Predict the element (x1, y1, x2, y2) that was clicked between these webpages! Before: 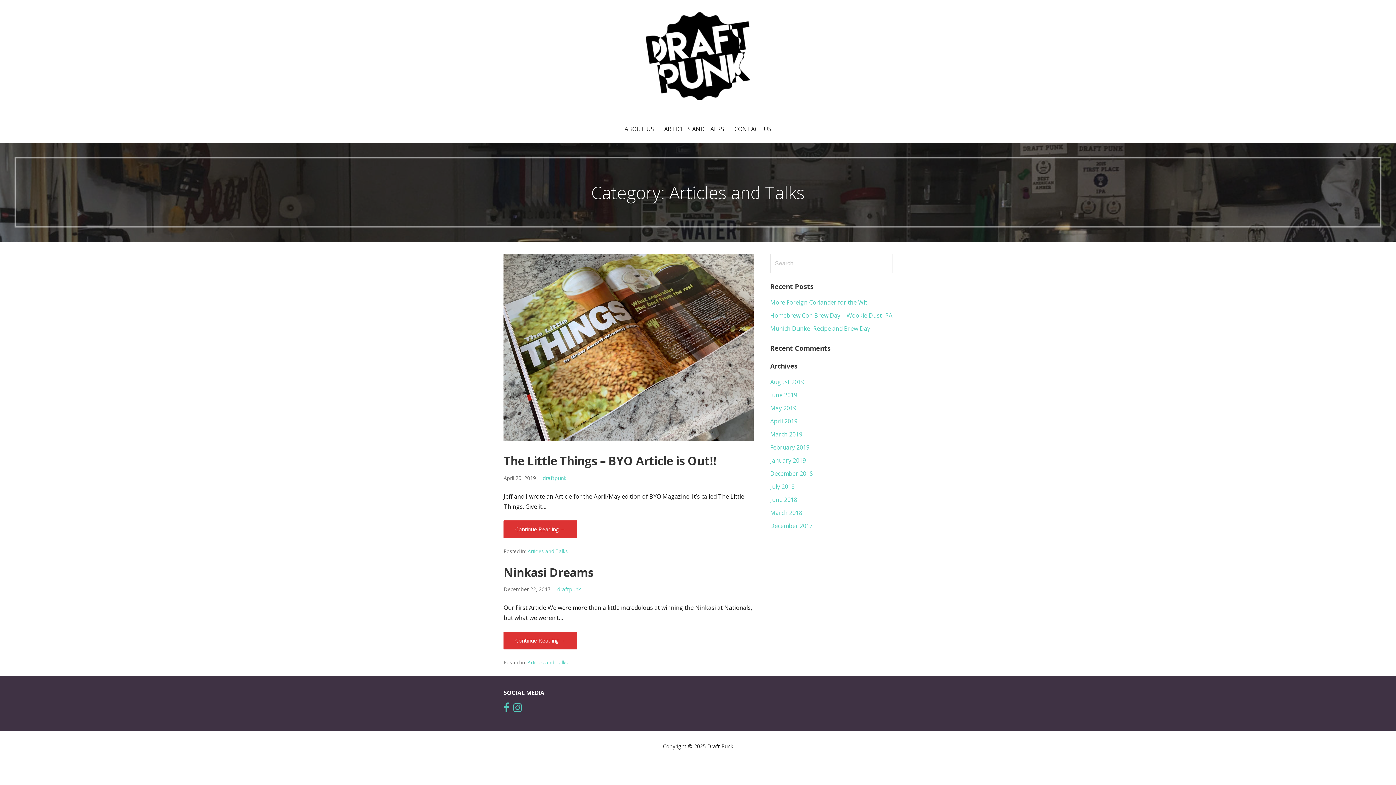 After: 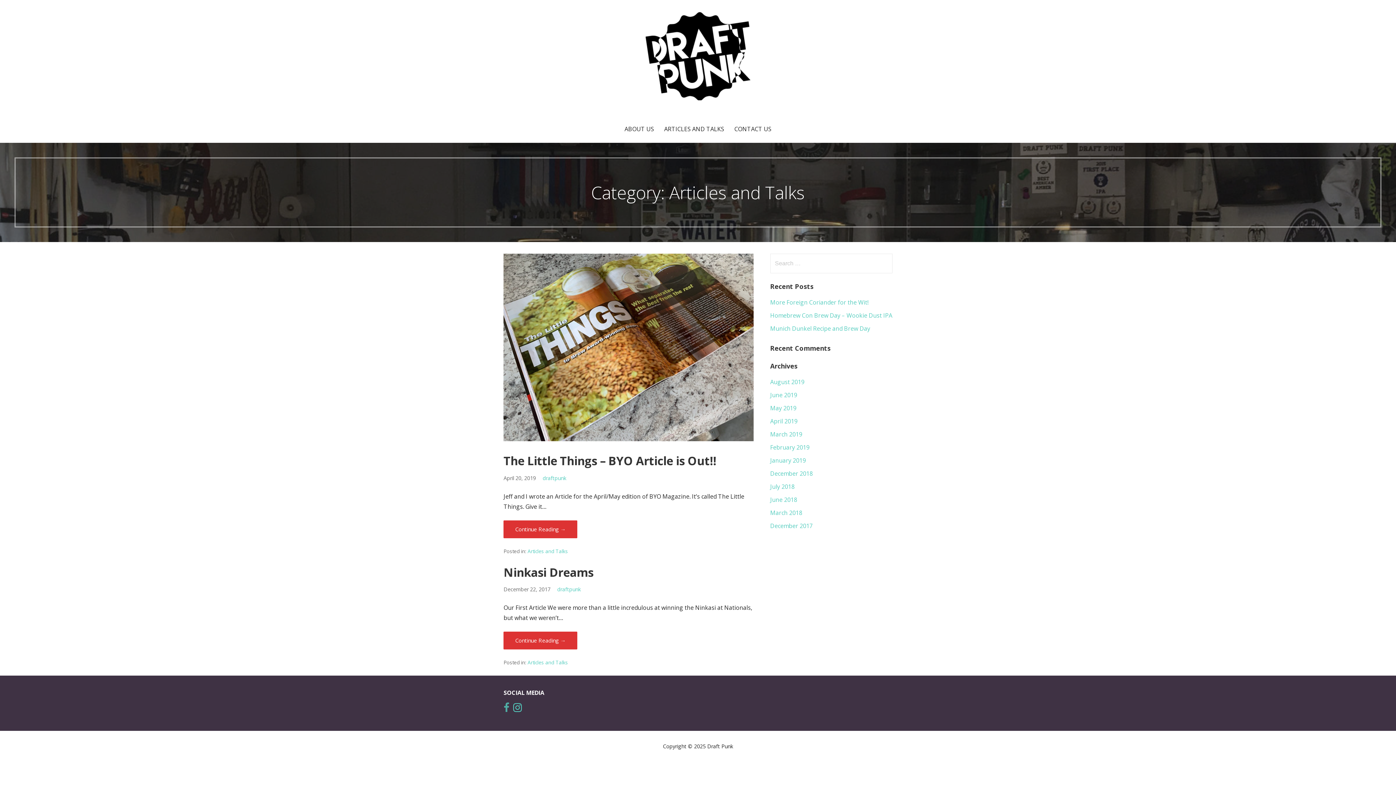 Action: bbox: (503, 706, 509, 713)